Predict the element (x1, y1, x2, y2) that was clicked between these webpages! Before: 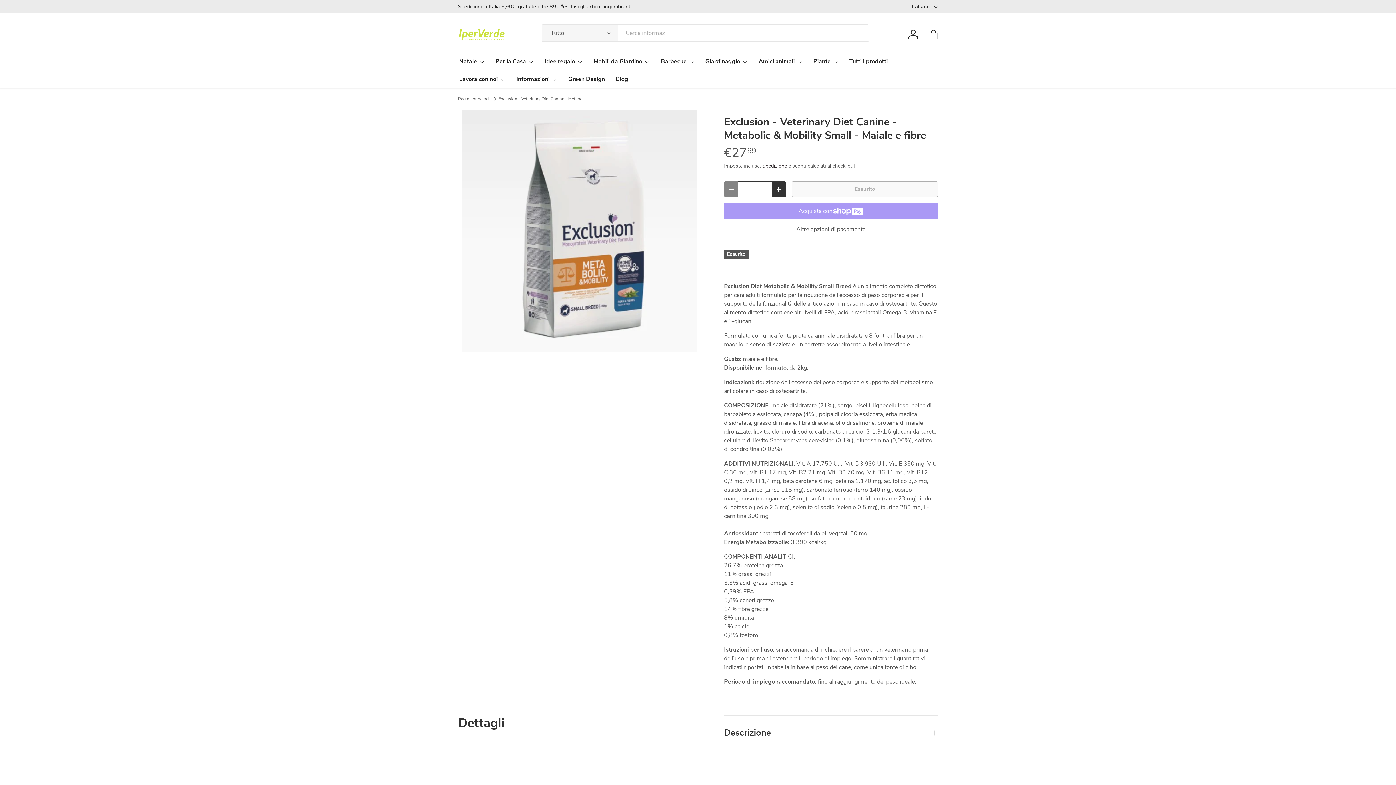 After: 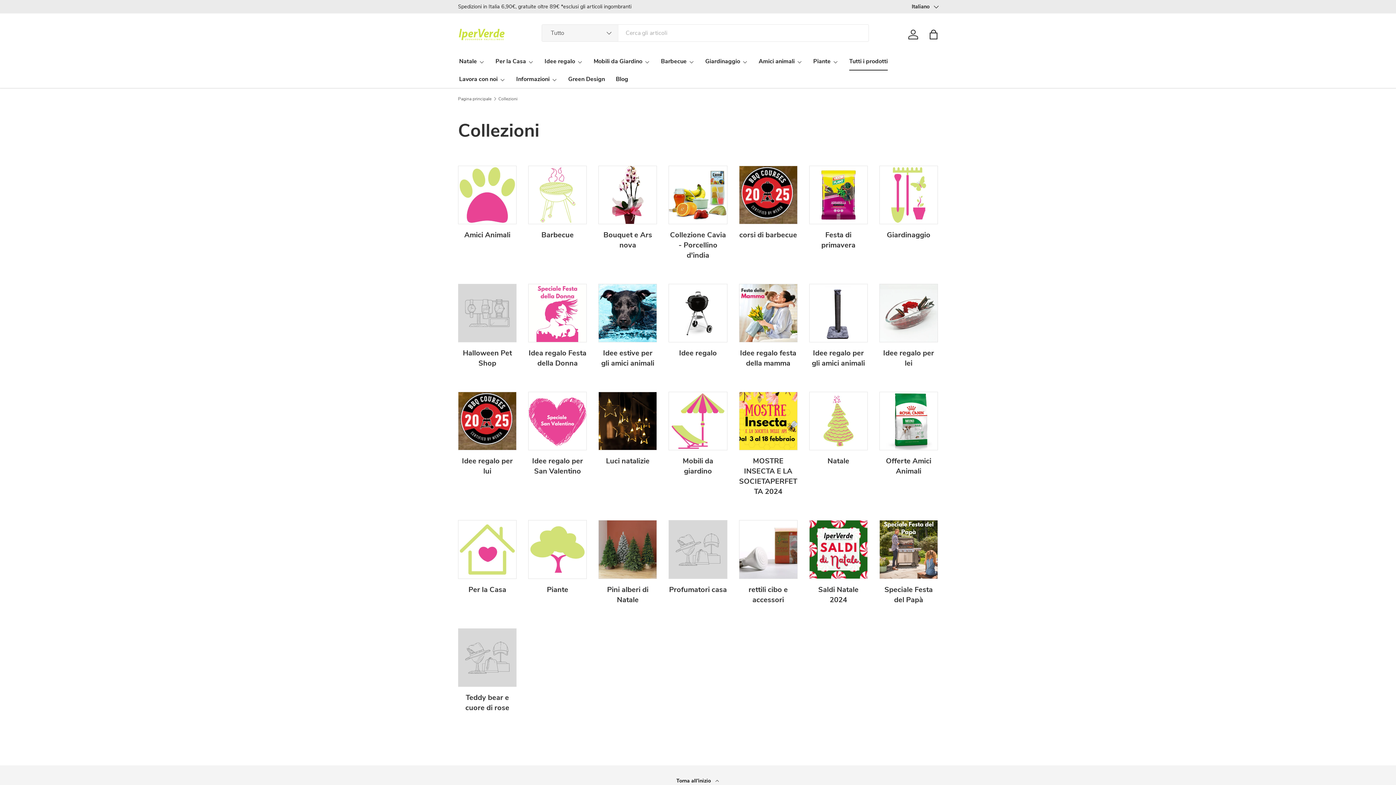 Action: bbox: (849, 52, 888, 70) label: Tutti i prodotti